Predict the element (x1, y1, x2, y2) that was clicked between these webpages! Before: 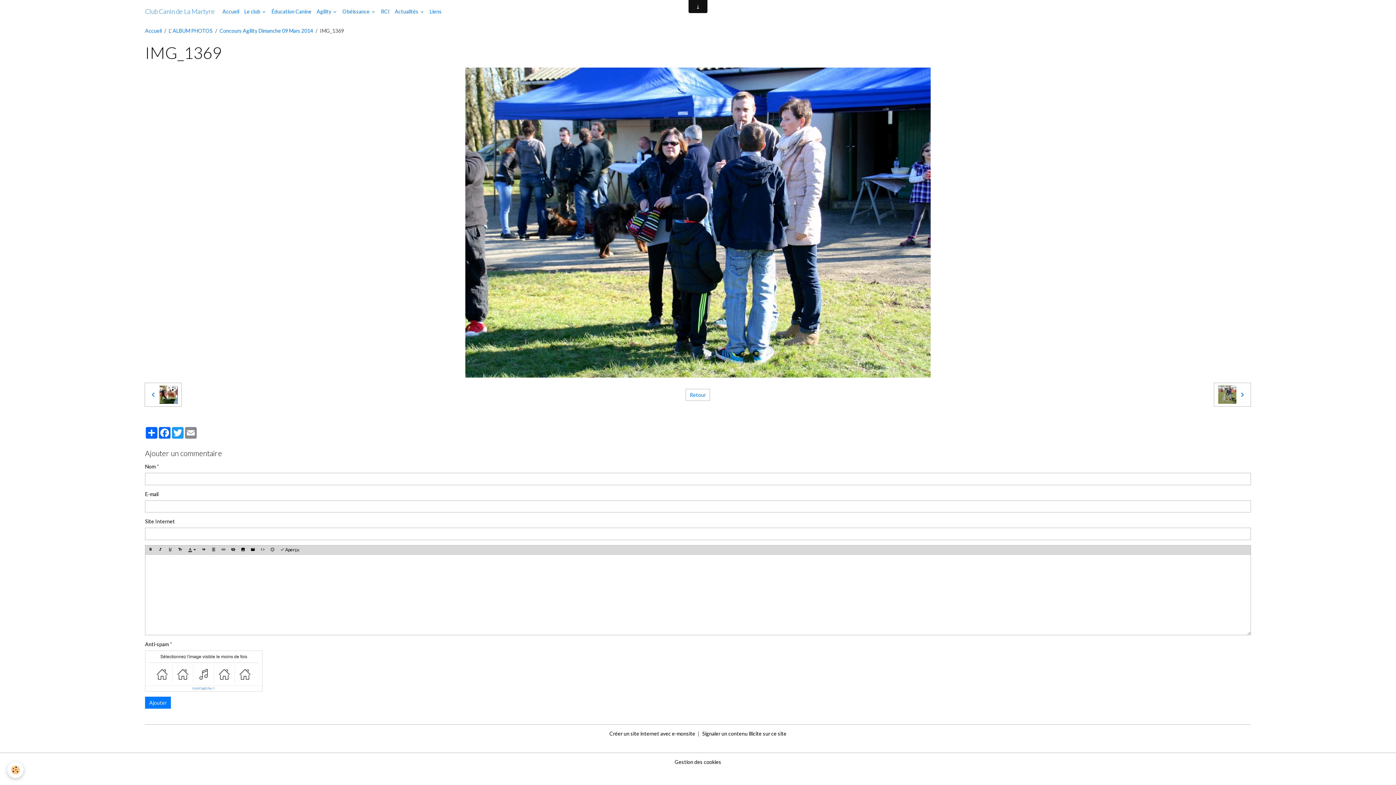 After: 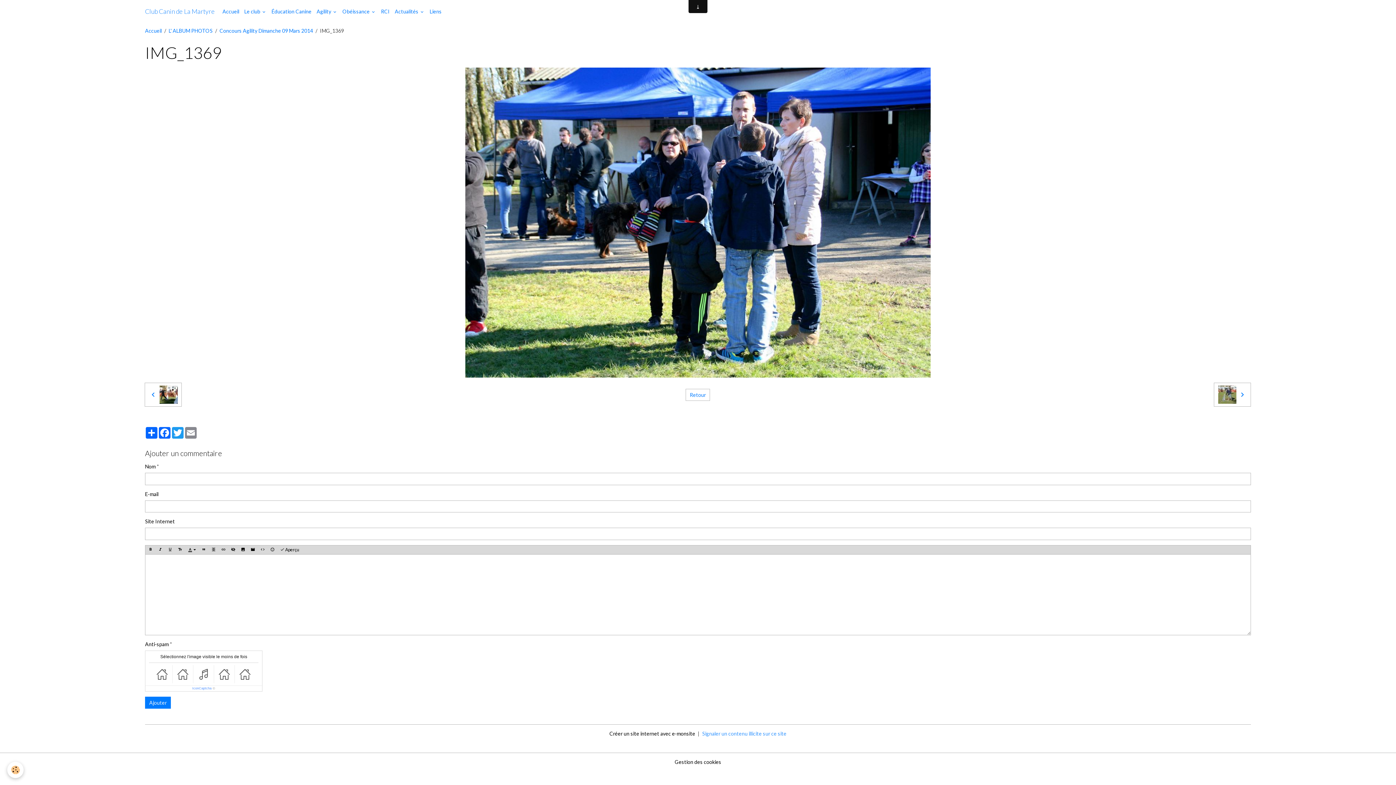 Action: label: Signaler un contenu illicite sur ce site bbox: (702, 730, 786, 737)